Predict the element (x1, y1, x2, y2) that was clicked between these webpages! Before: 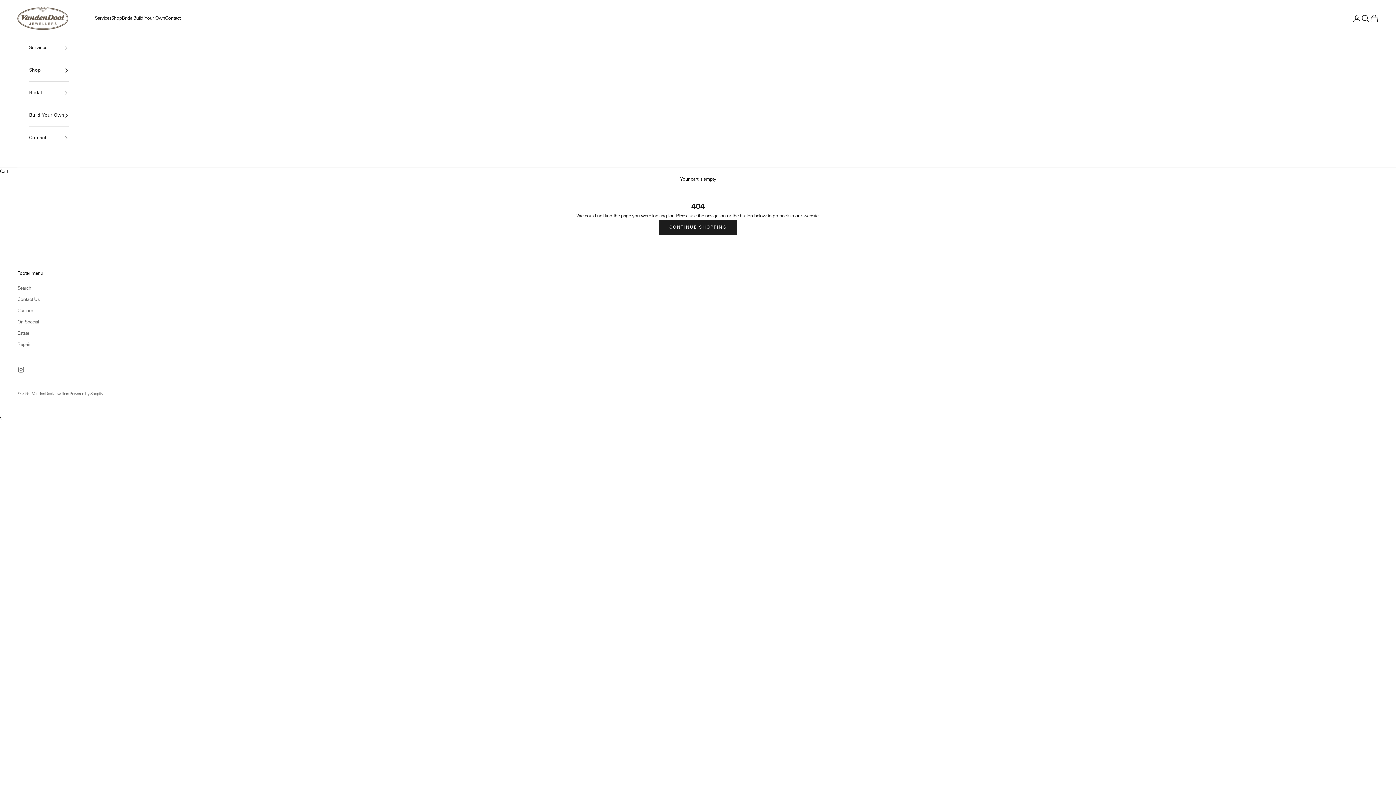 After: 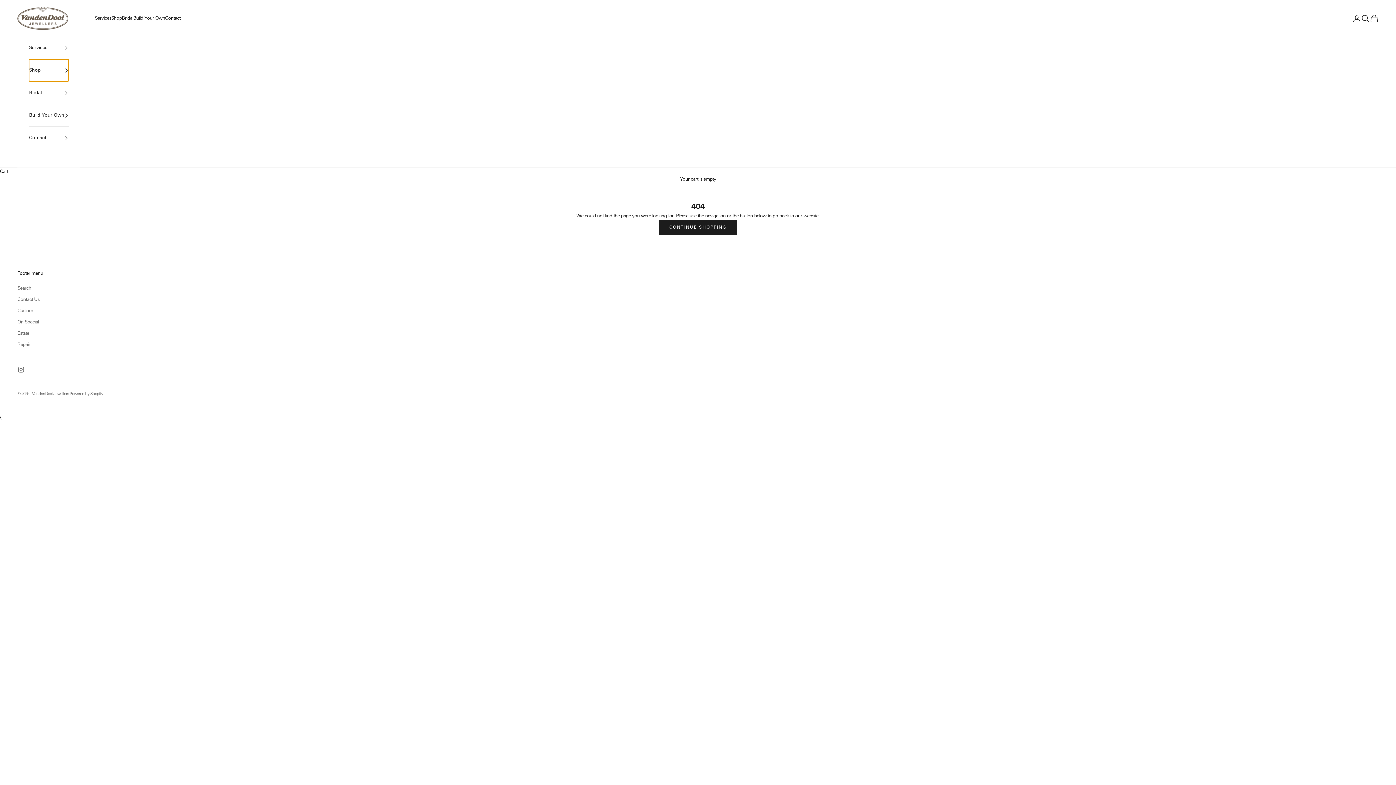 Action: bbox: (29, 59, 68, 81) label: Shop